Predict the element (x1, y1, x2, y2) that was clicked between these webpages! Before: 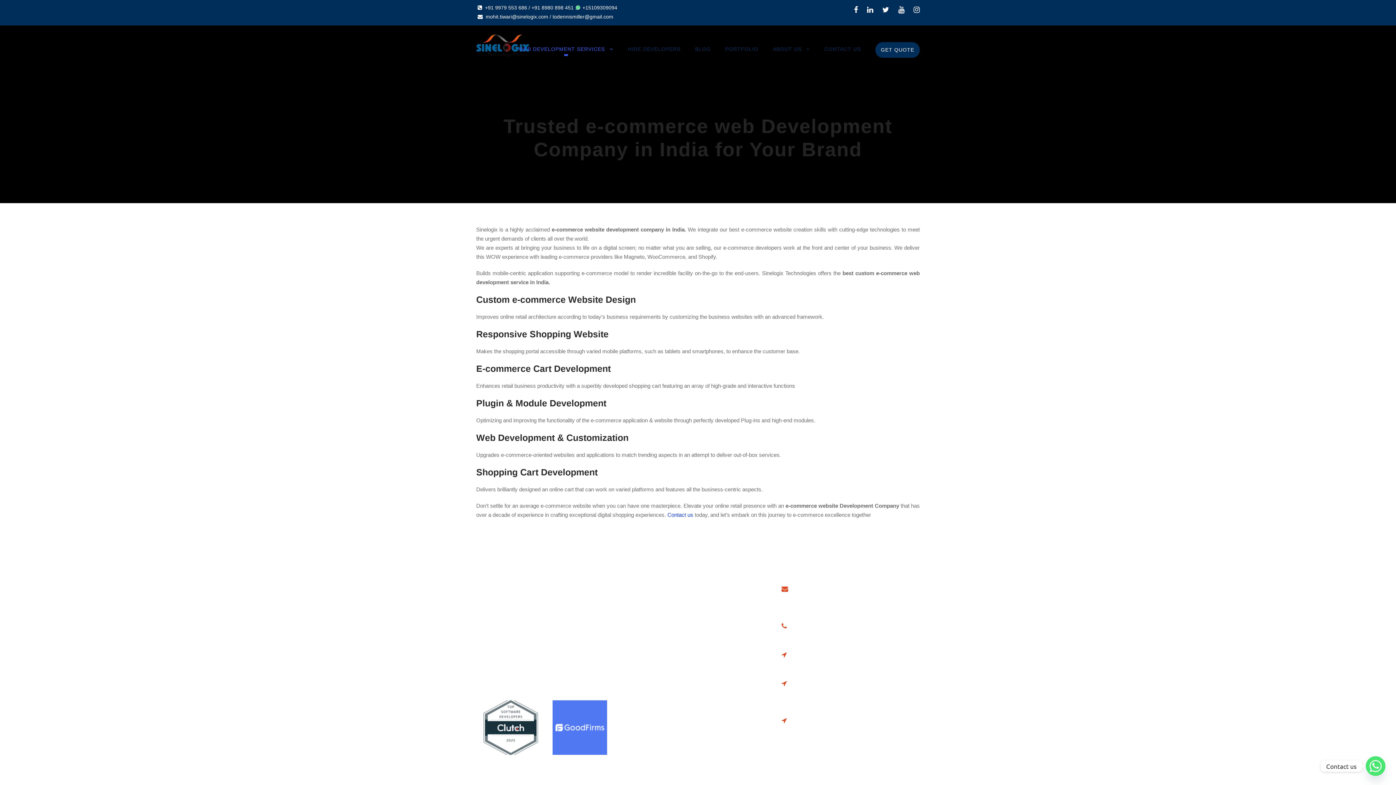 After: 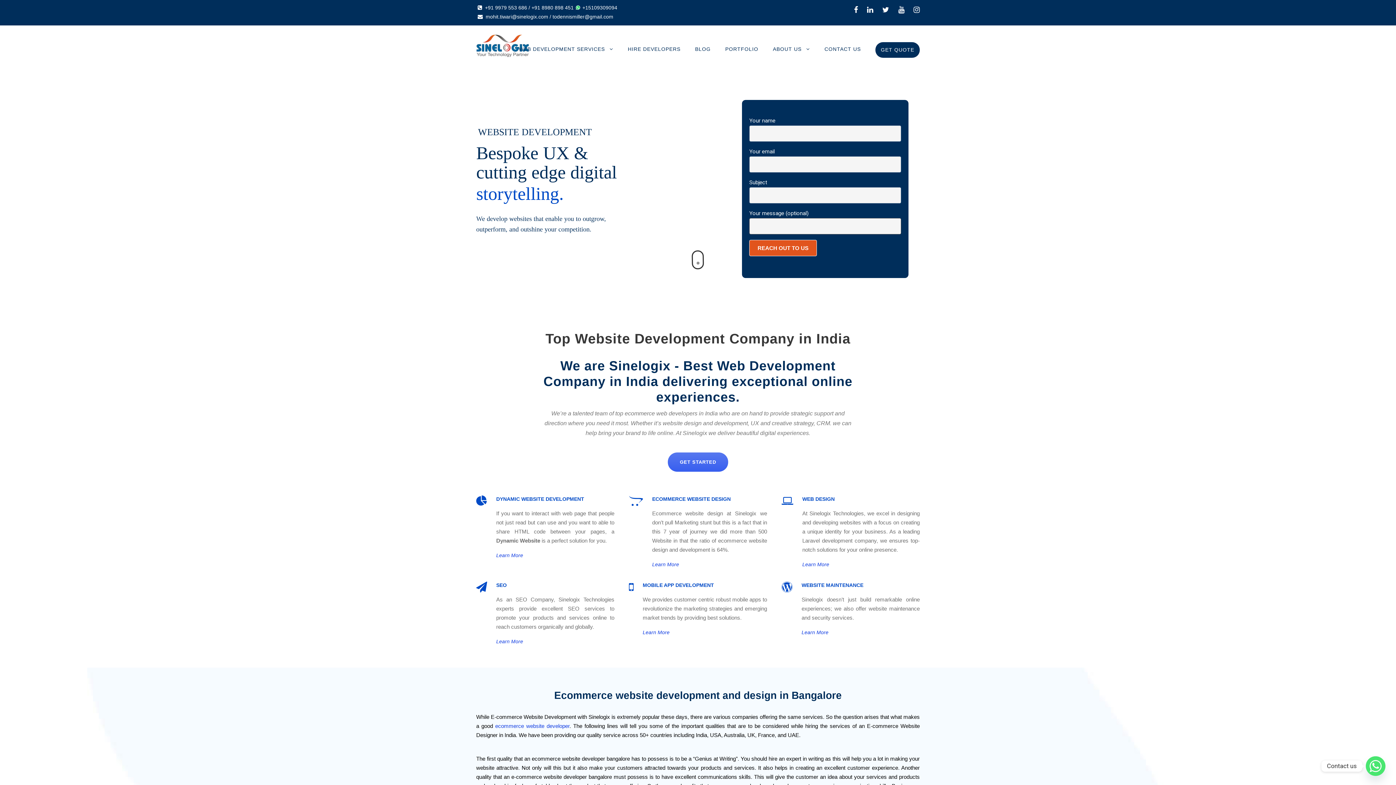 Action: bbox: (552, 724, 607, 730)